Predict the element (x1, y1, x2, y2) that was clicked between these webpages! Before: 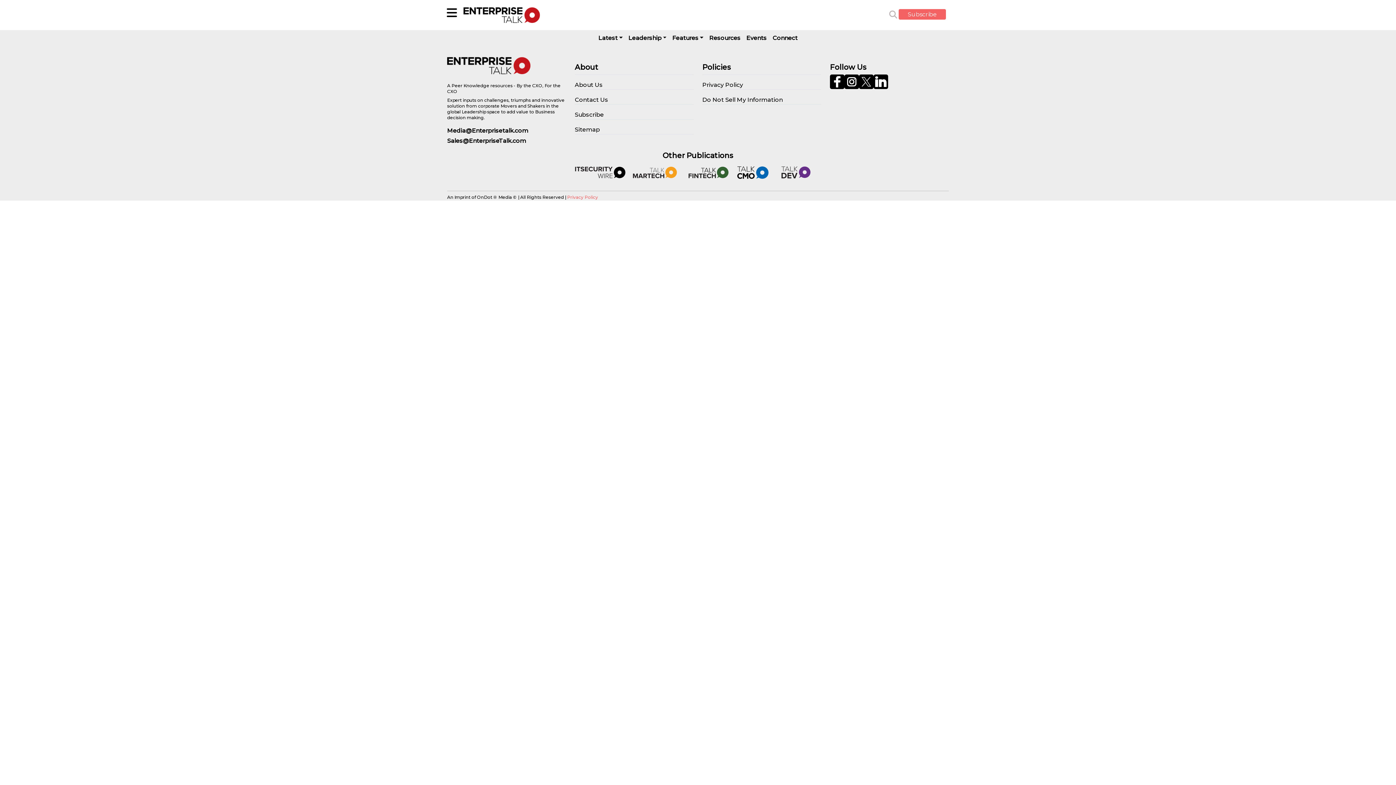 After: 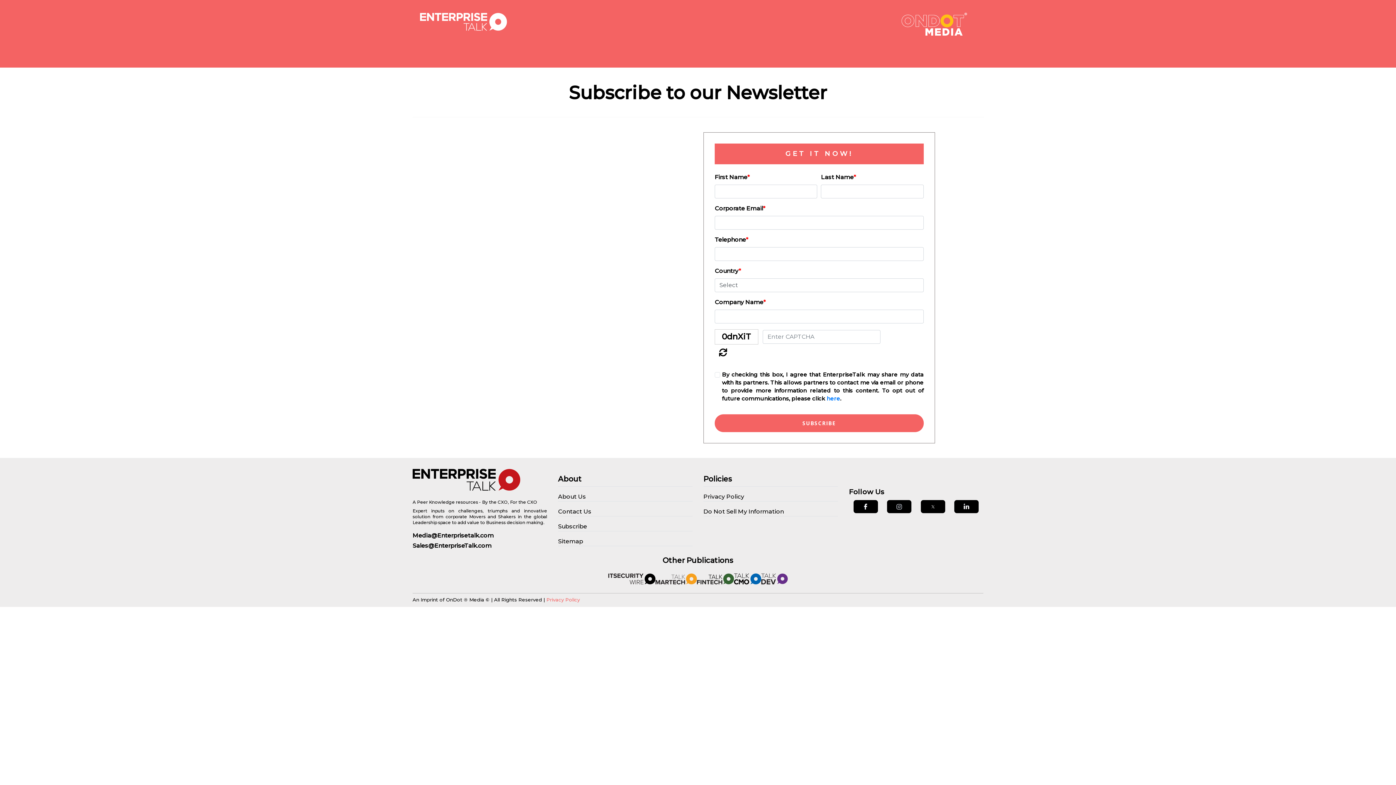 Action: bbox: (898, 9, 957, 20) label: Subscribe